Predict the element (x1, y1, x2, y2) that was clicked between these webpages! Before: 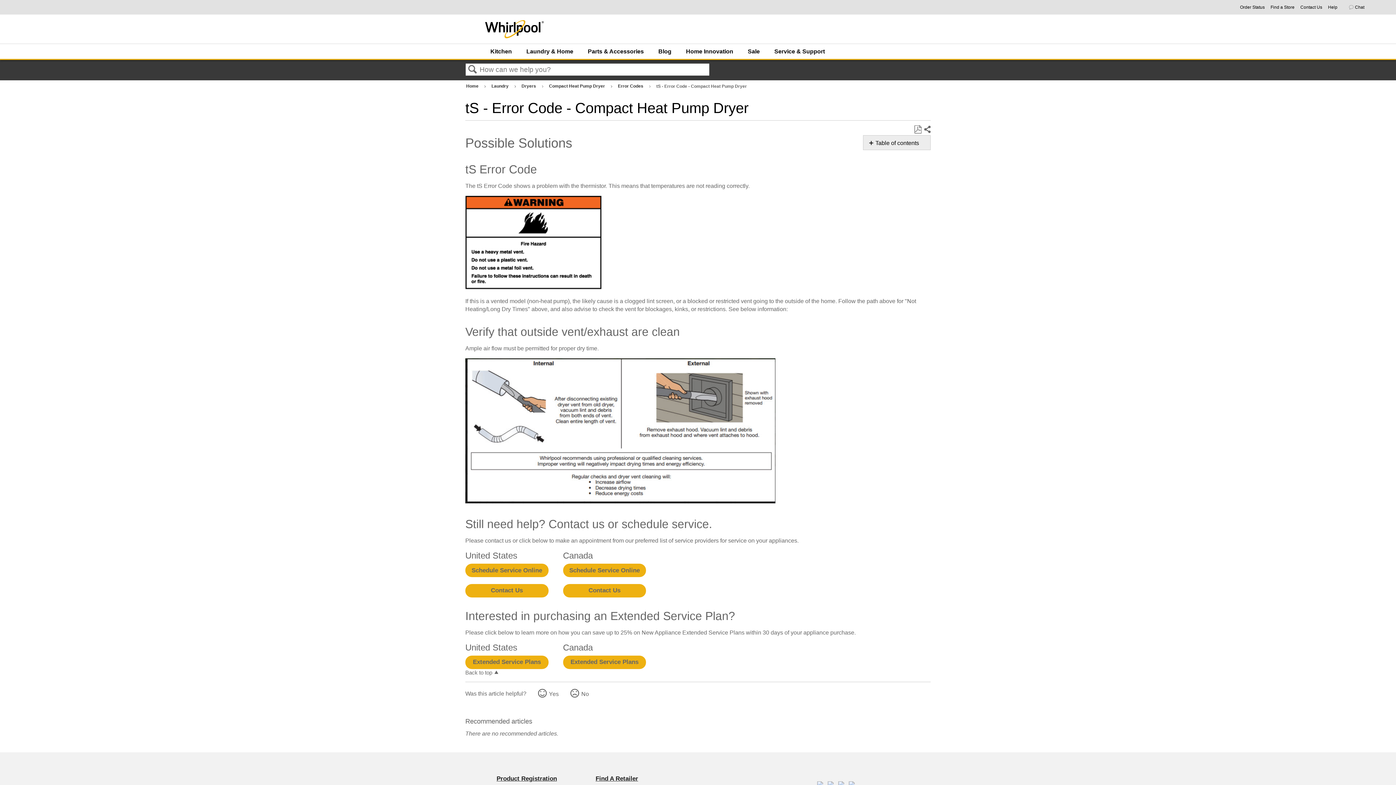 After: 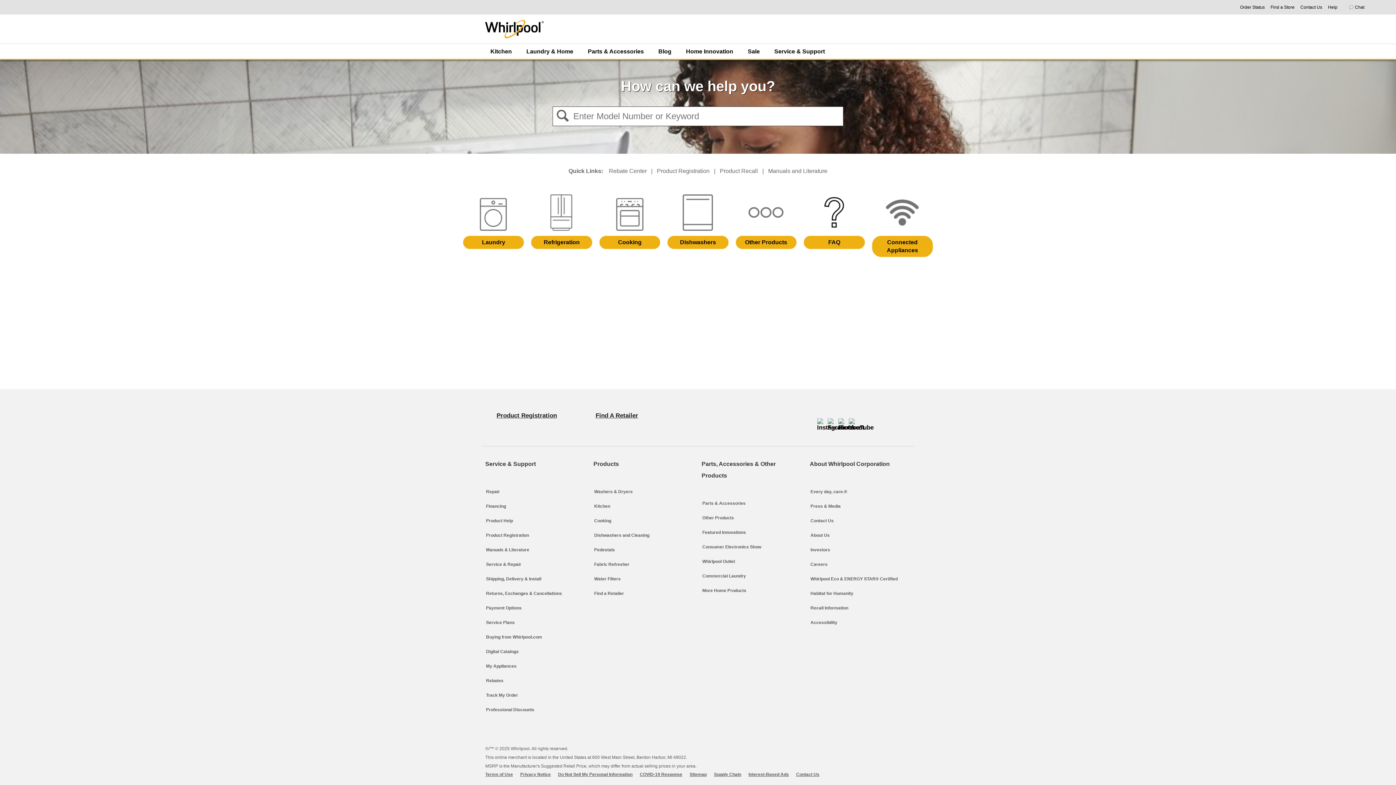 Action: label: Help bbox: (1328, 4, 1337, 10)